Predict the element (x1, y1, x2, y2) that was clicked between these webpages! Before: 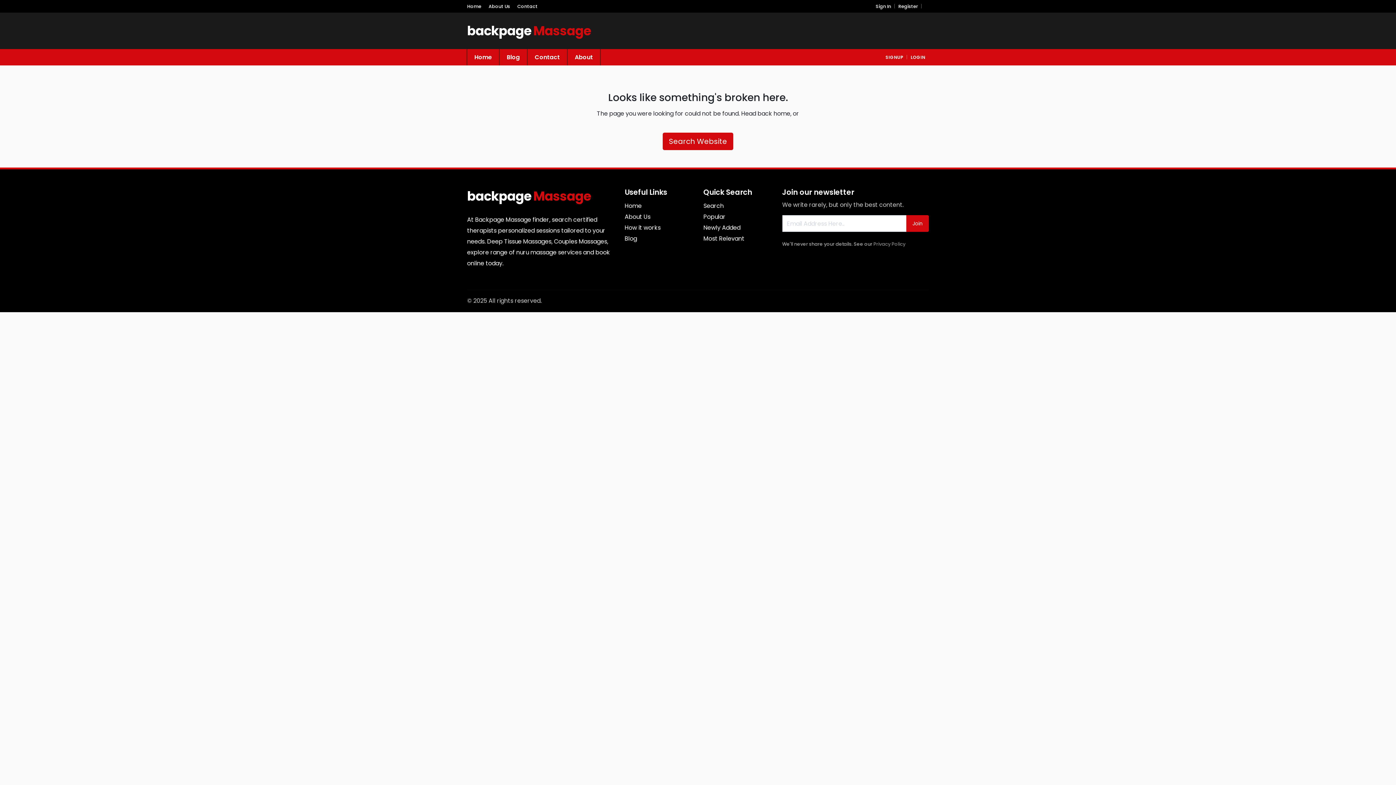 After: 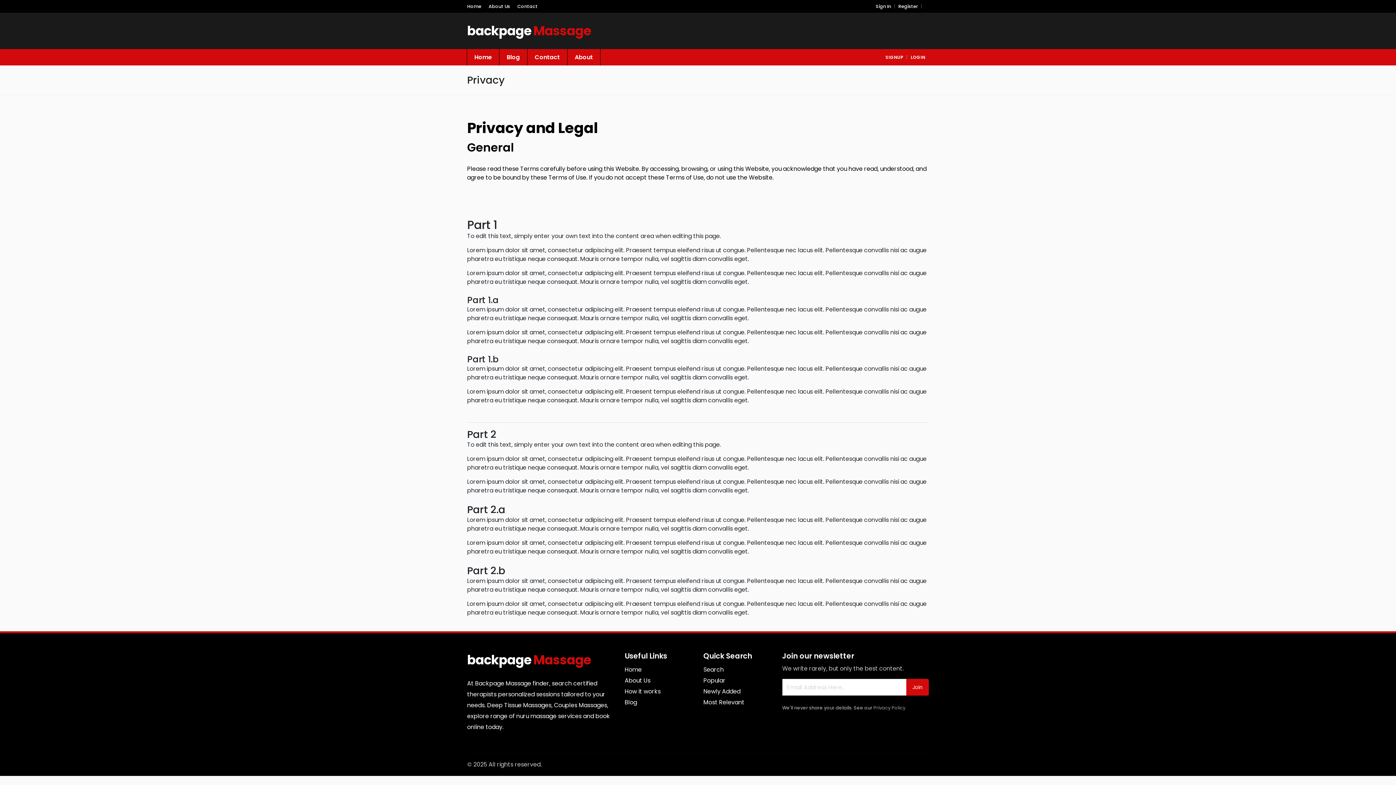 Action: label: Privacy Policy bbox: (873, 241, 905, 247)